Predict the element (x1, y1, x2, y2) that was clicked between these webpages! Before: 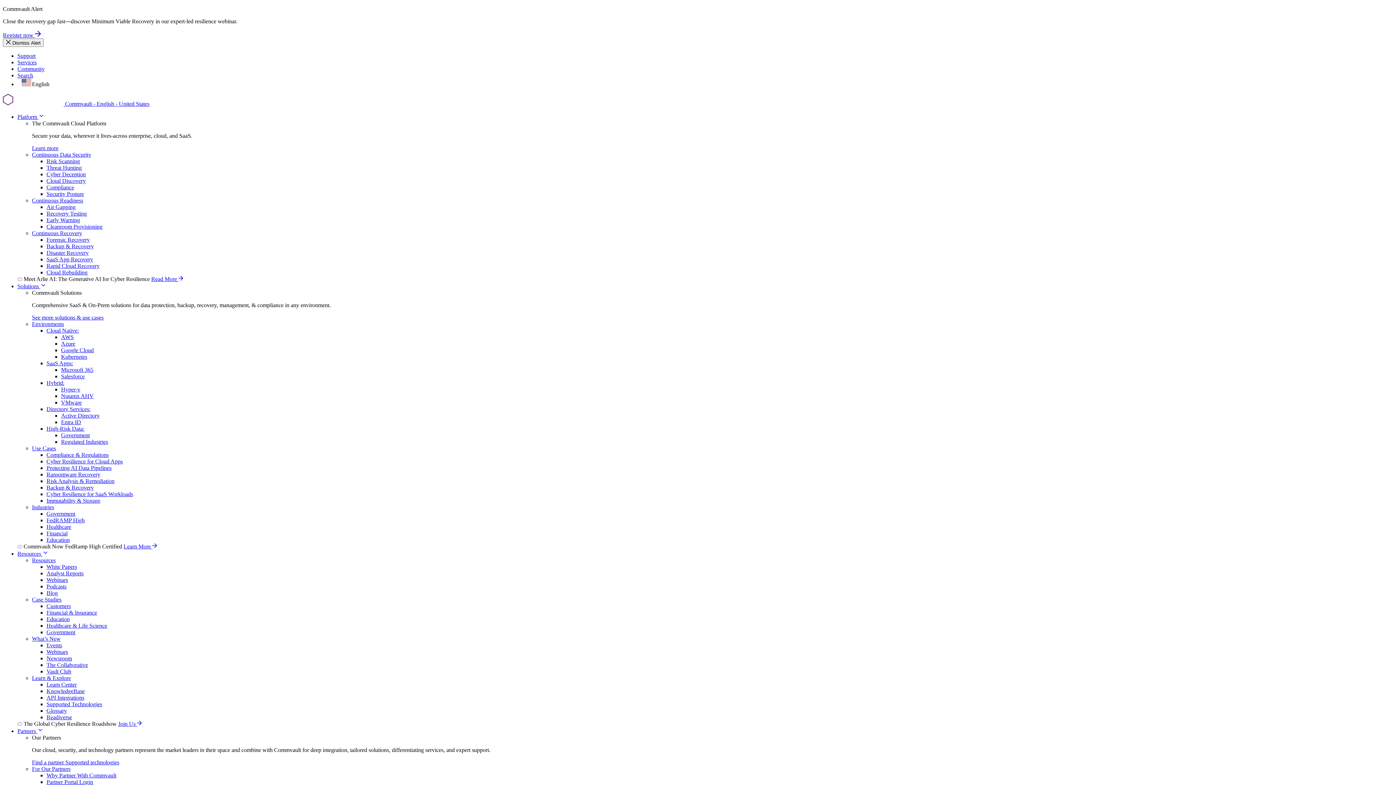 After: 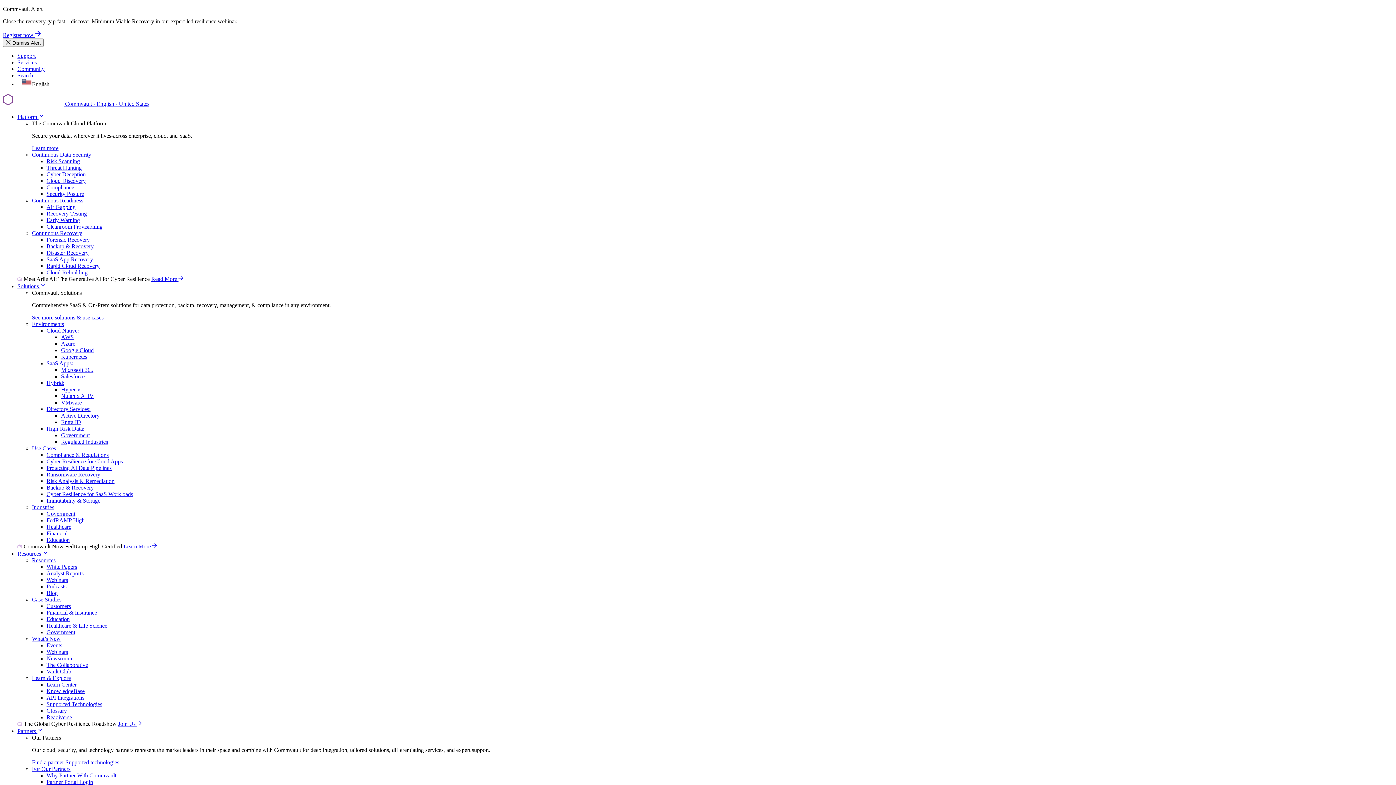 Action: bbox: (61, 386, 80, 392) label: Hyper-v